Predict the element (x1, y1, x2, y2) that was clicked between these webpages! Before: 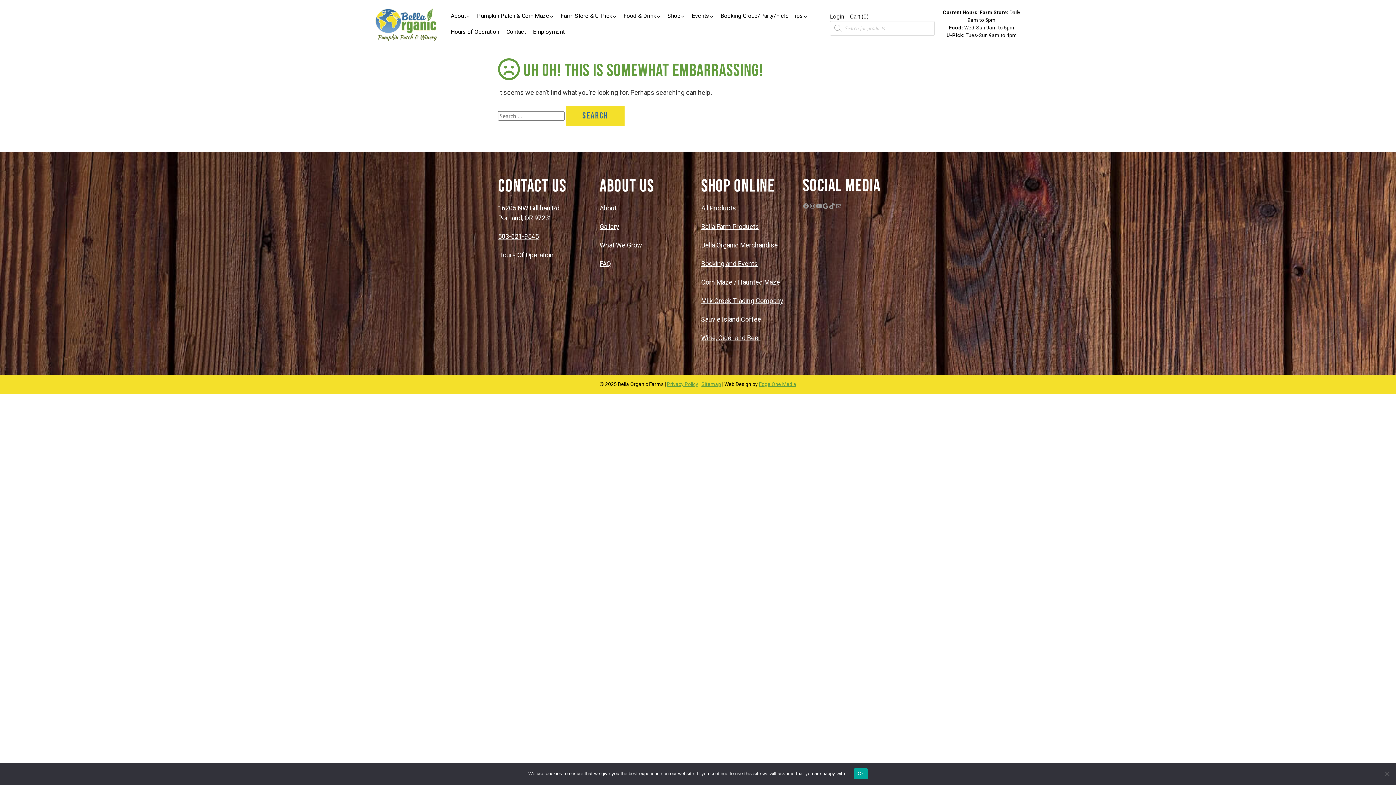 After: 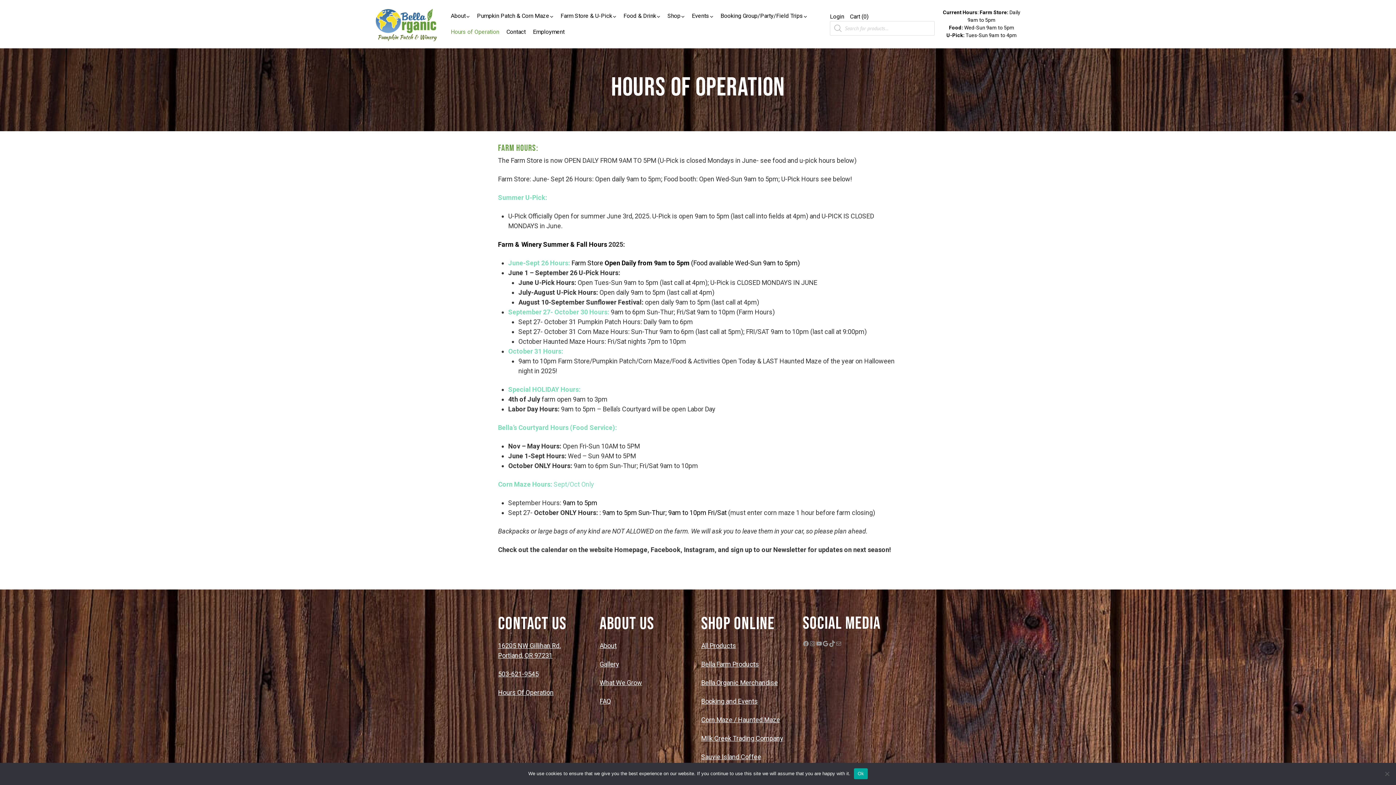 Action: bbox: (498, 251, 553, 258) label: Hours Of Operation